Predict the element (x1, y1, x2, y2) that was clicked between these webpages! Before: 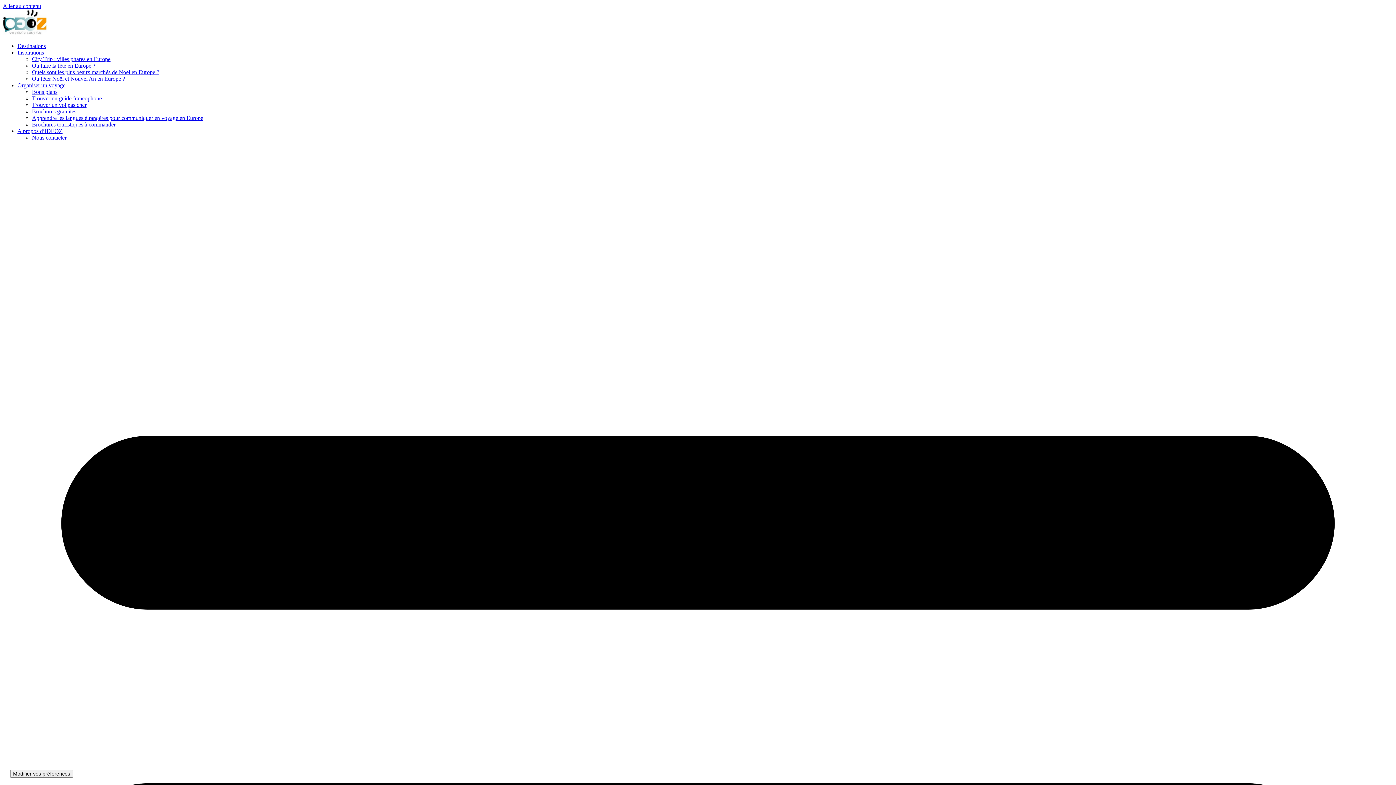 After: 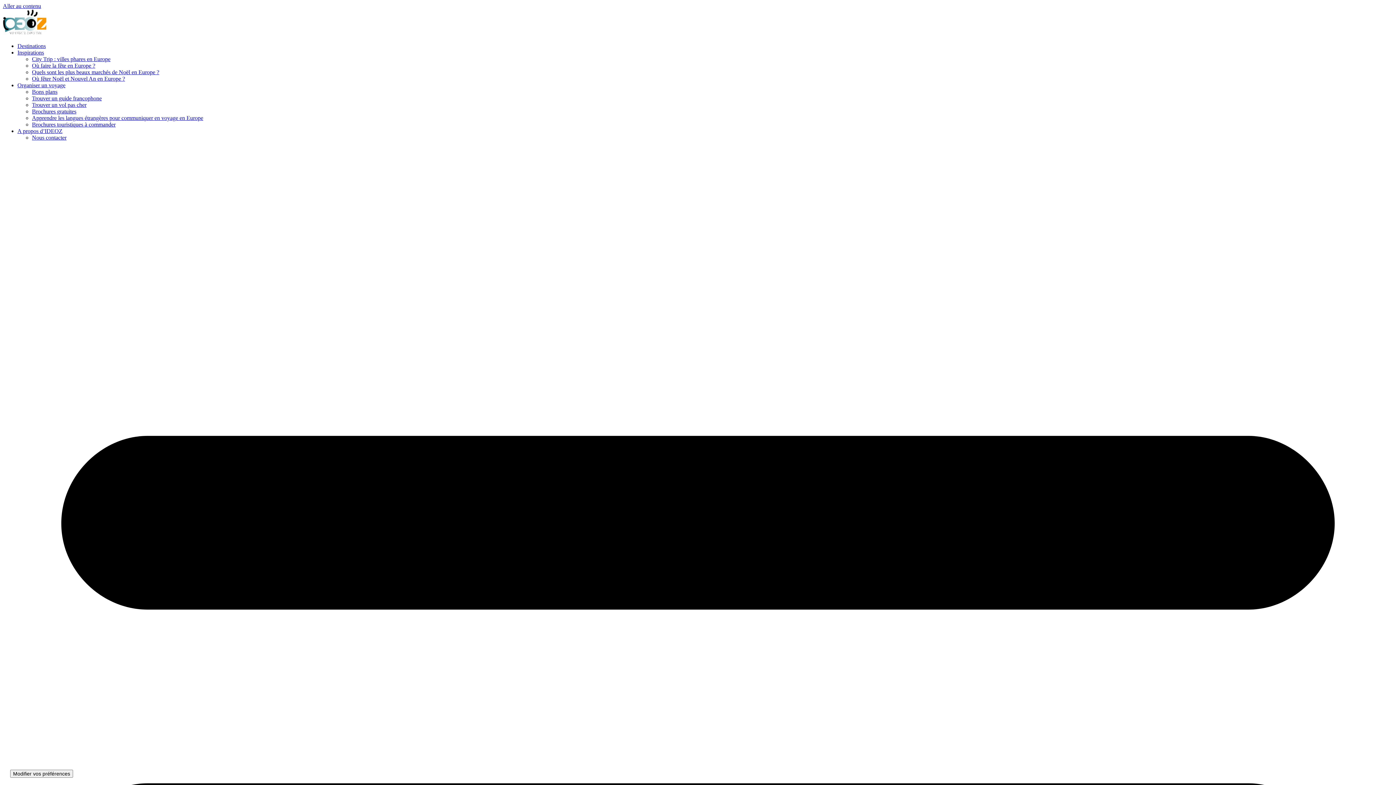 Action: label: Bons plans bbox: (32, 88, 57, 94)